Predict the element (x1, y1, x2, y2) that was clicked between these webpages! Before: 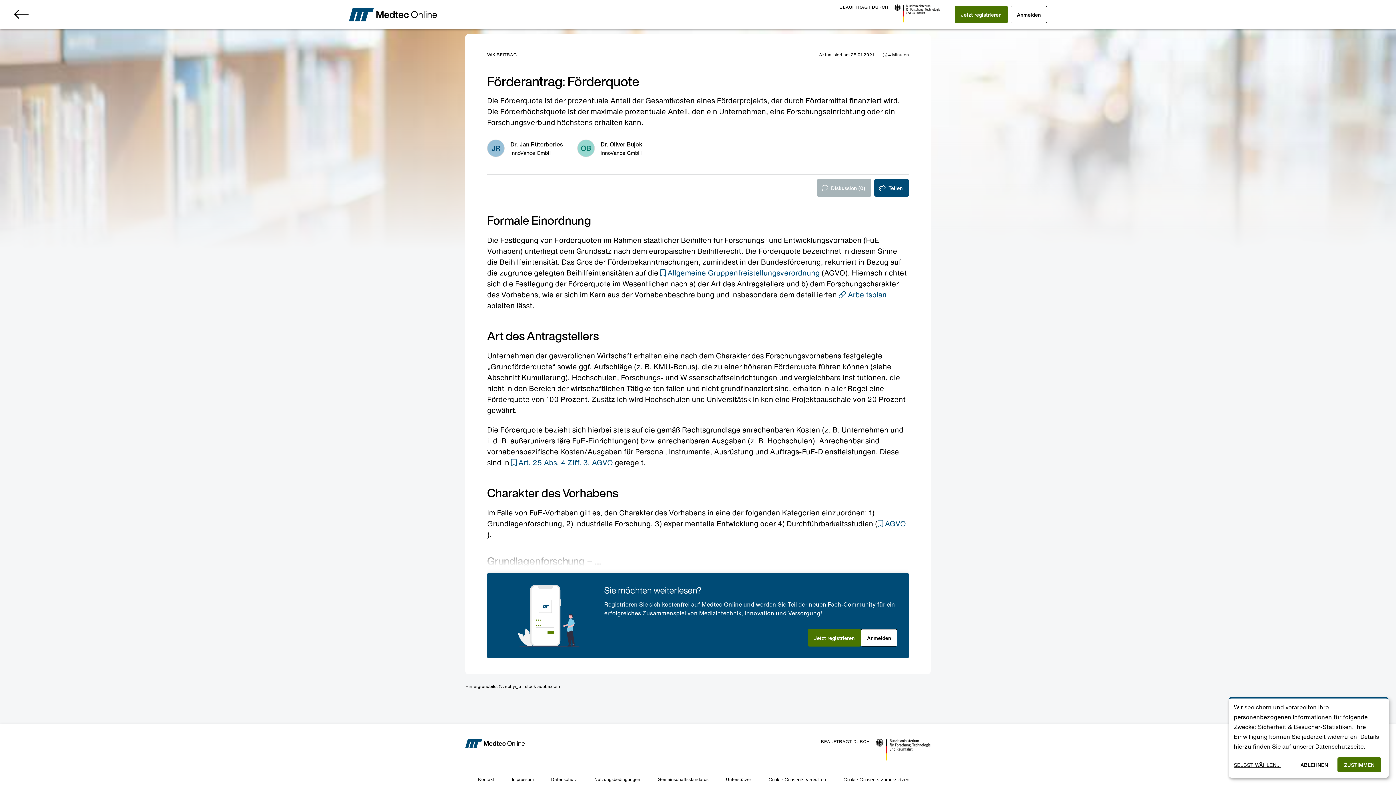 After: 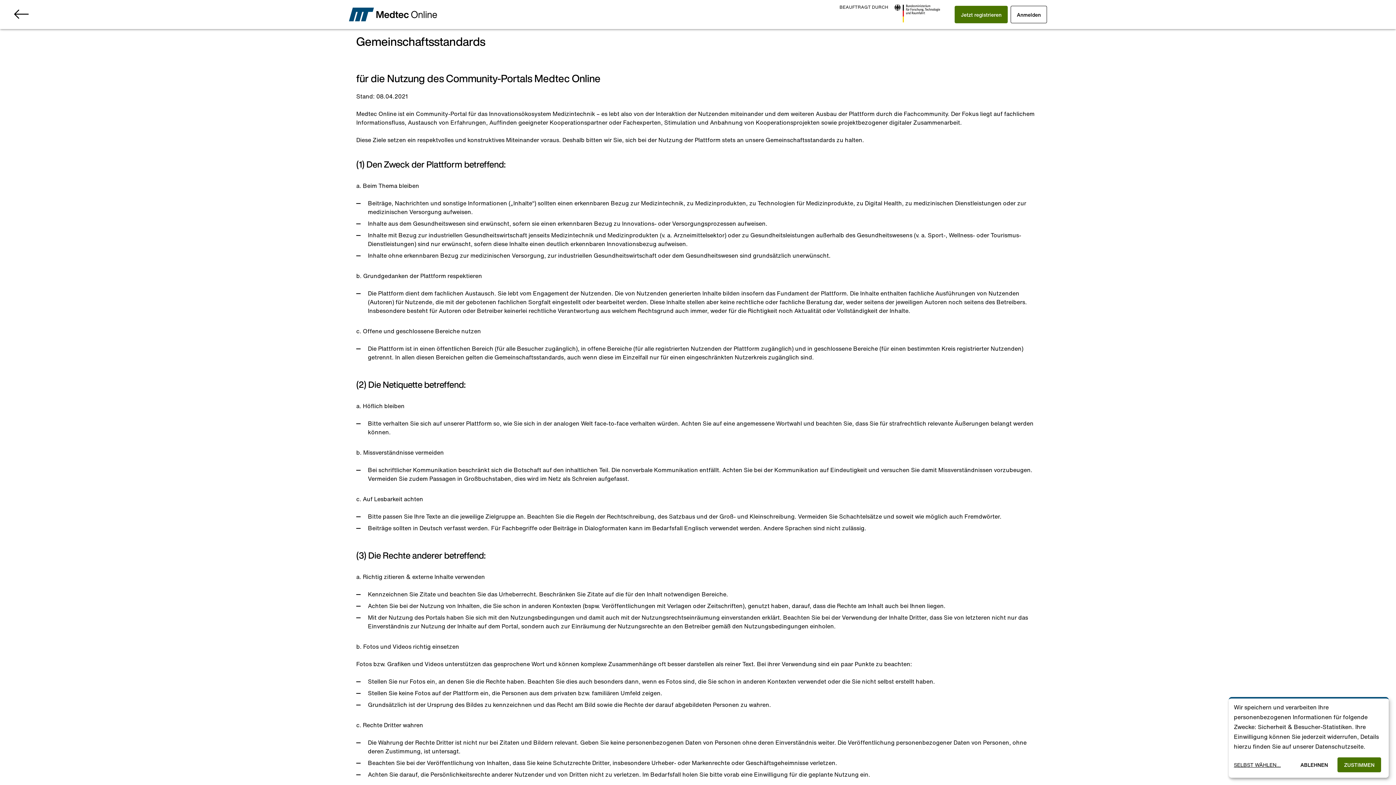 Action: label: Gemeinschaftsstandards bbox: (657, 776, 708, 782)